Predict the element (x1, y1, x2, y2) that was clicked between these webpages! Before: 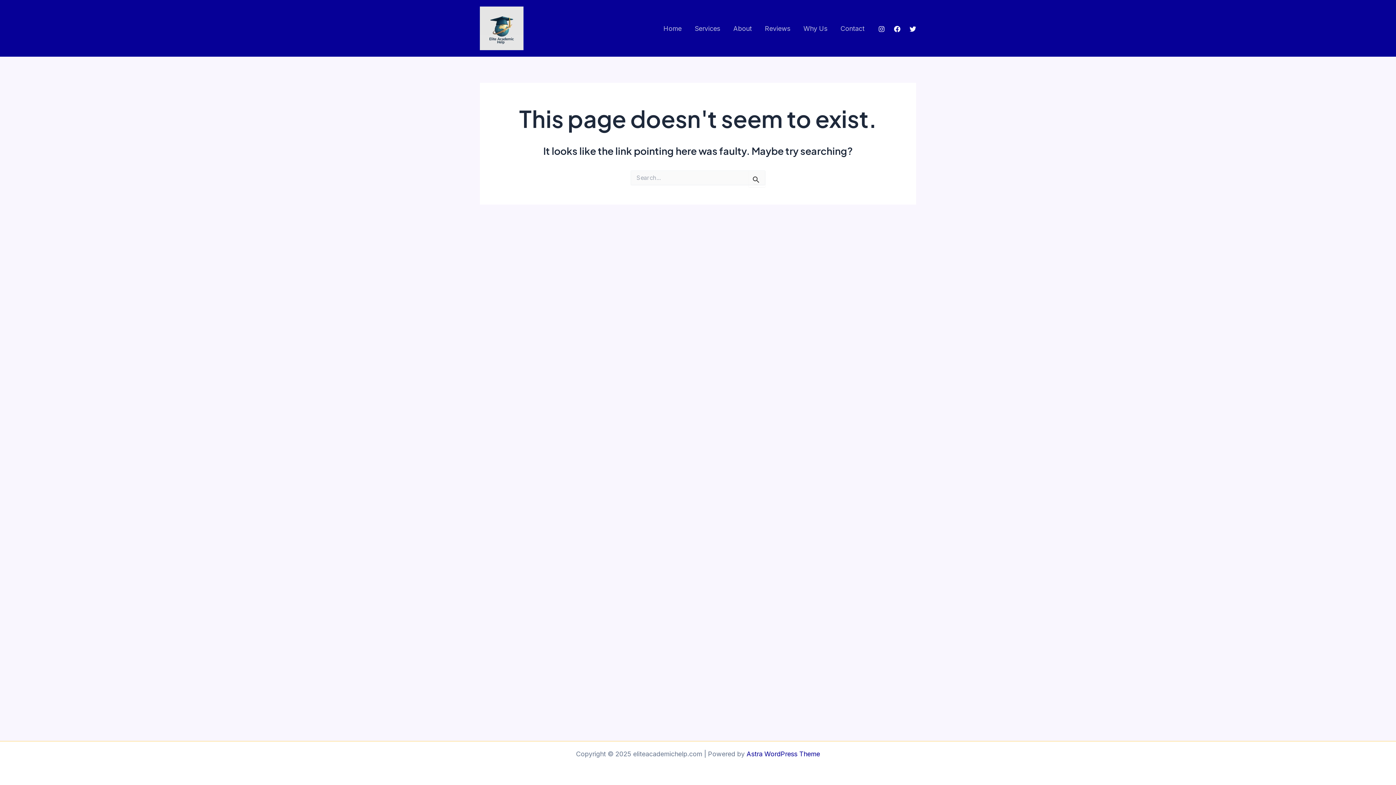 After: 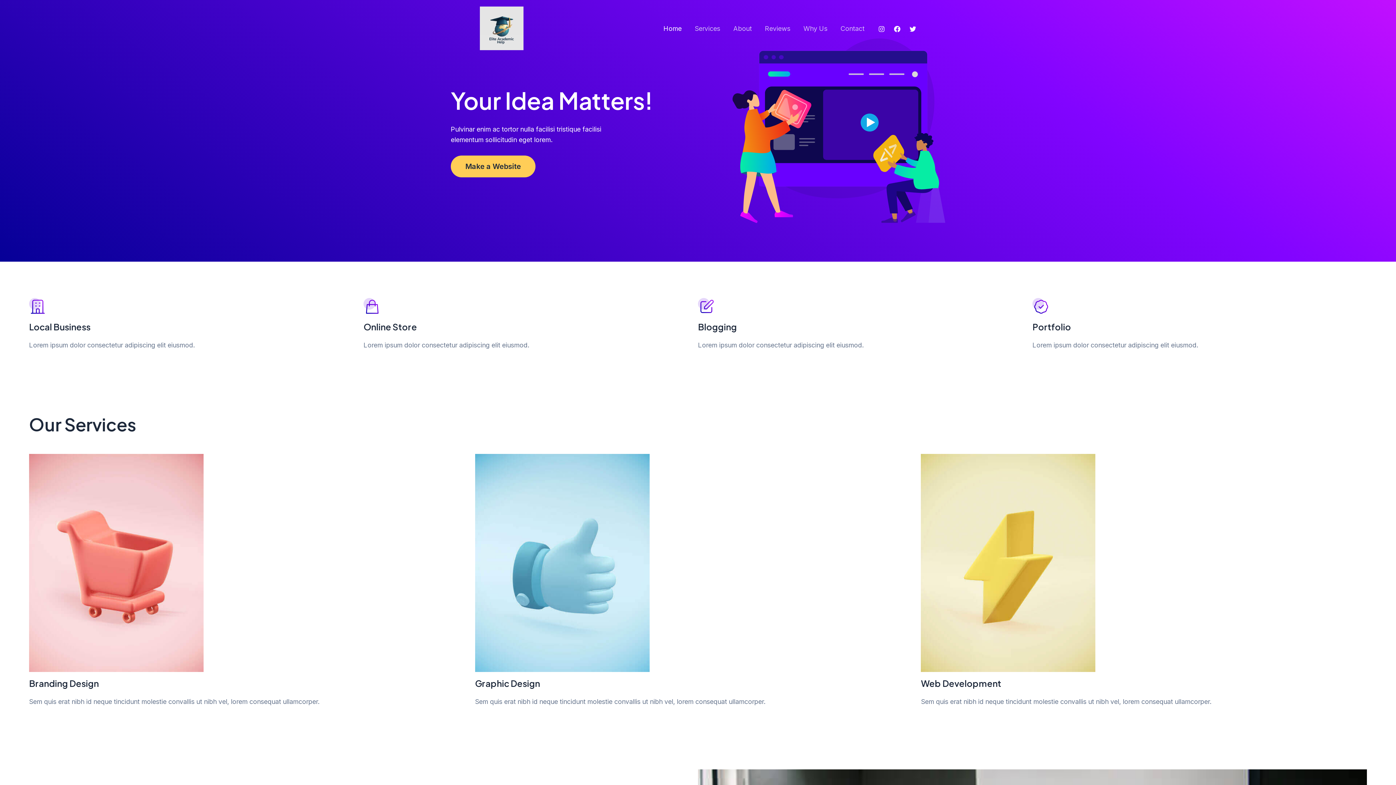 Action: label: Home bbox: (657, 23, 688, 33)